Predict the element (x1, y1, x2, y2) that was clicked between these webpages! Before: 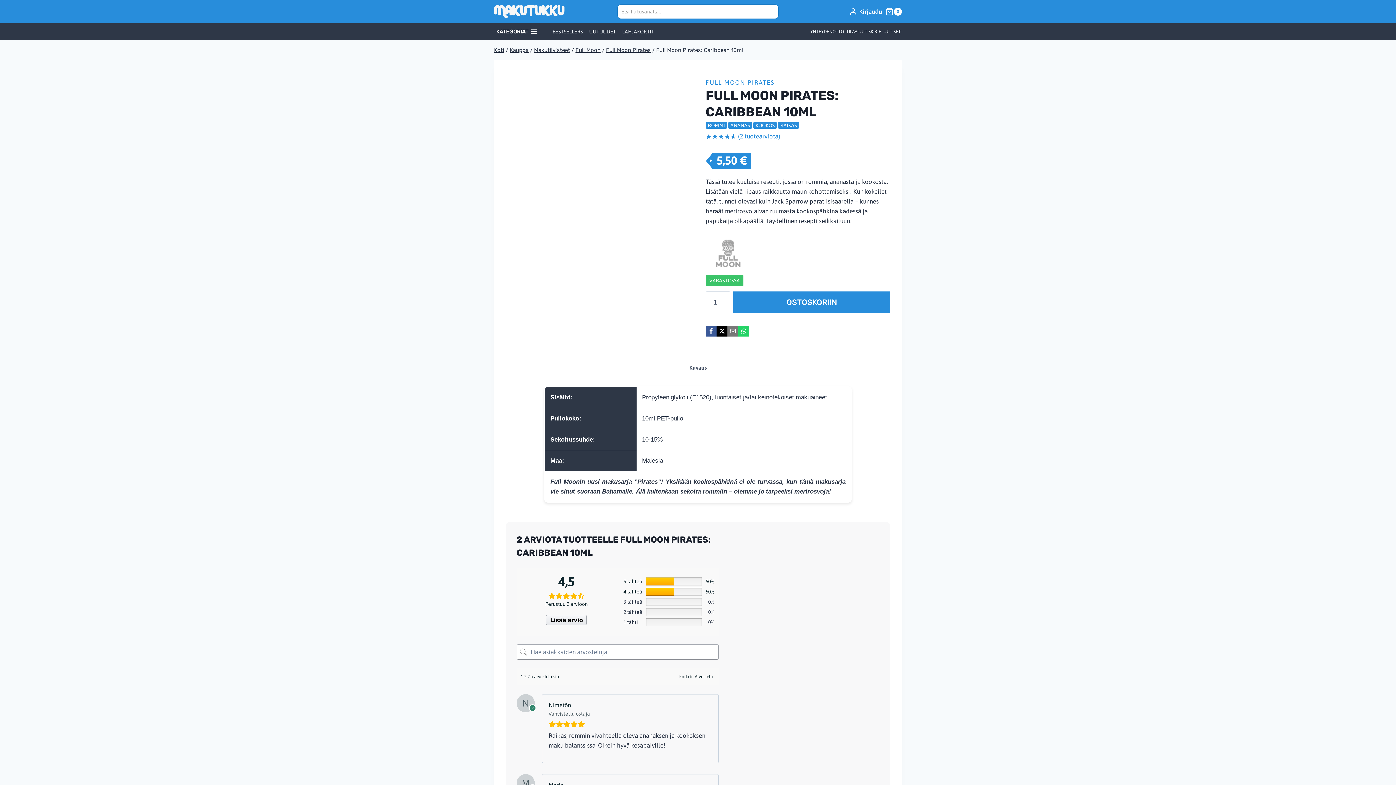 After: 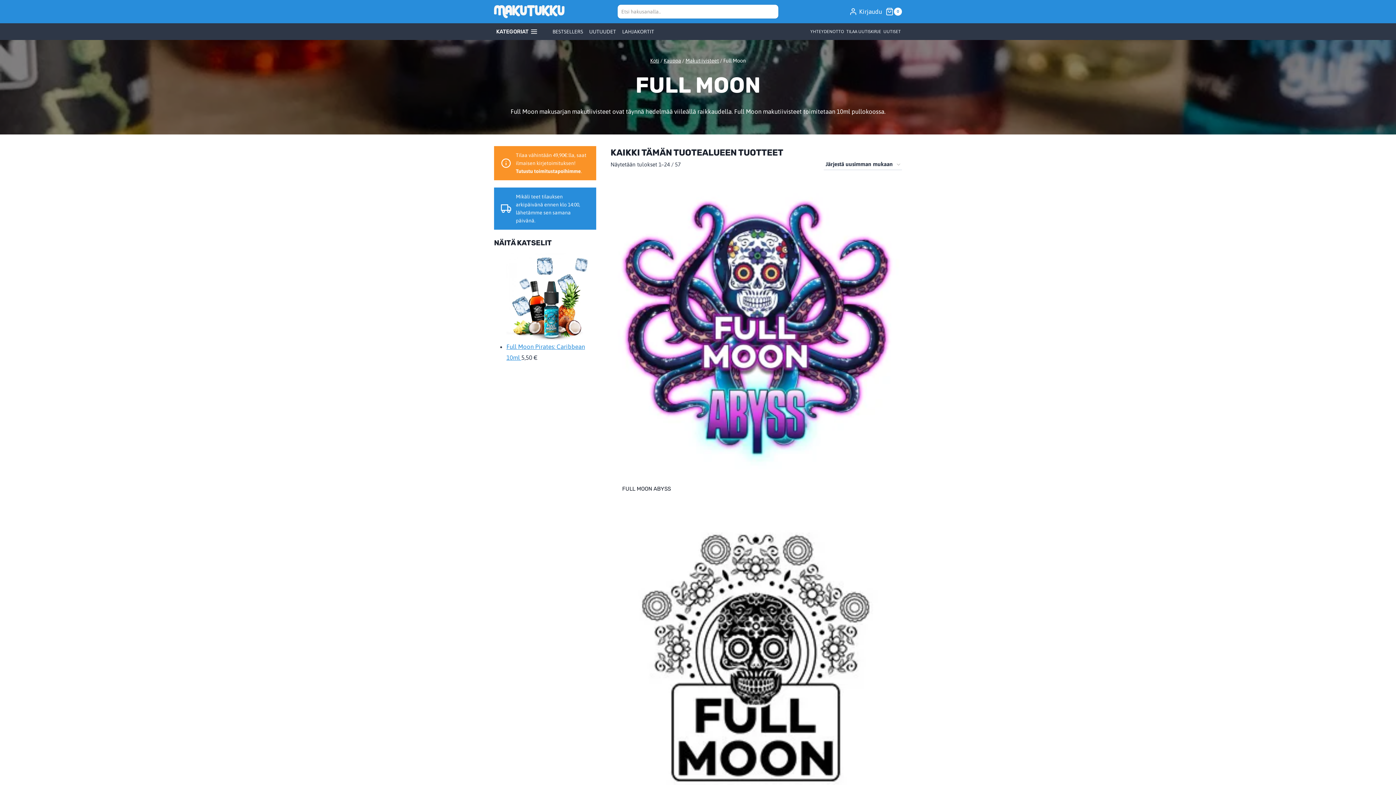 Action: bbox: (575, 46, 600, 53) label: Full Moon